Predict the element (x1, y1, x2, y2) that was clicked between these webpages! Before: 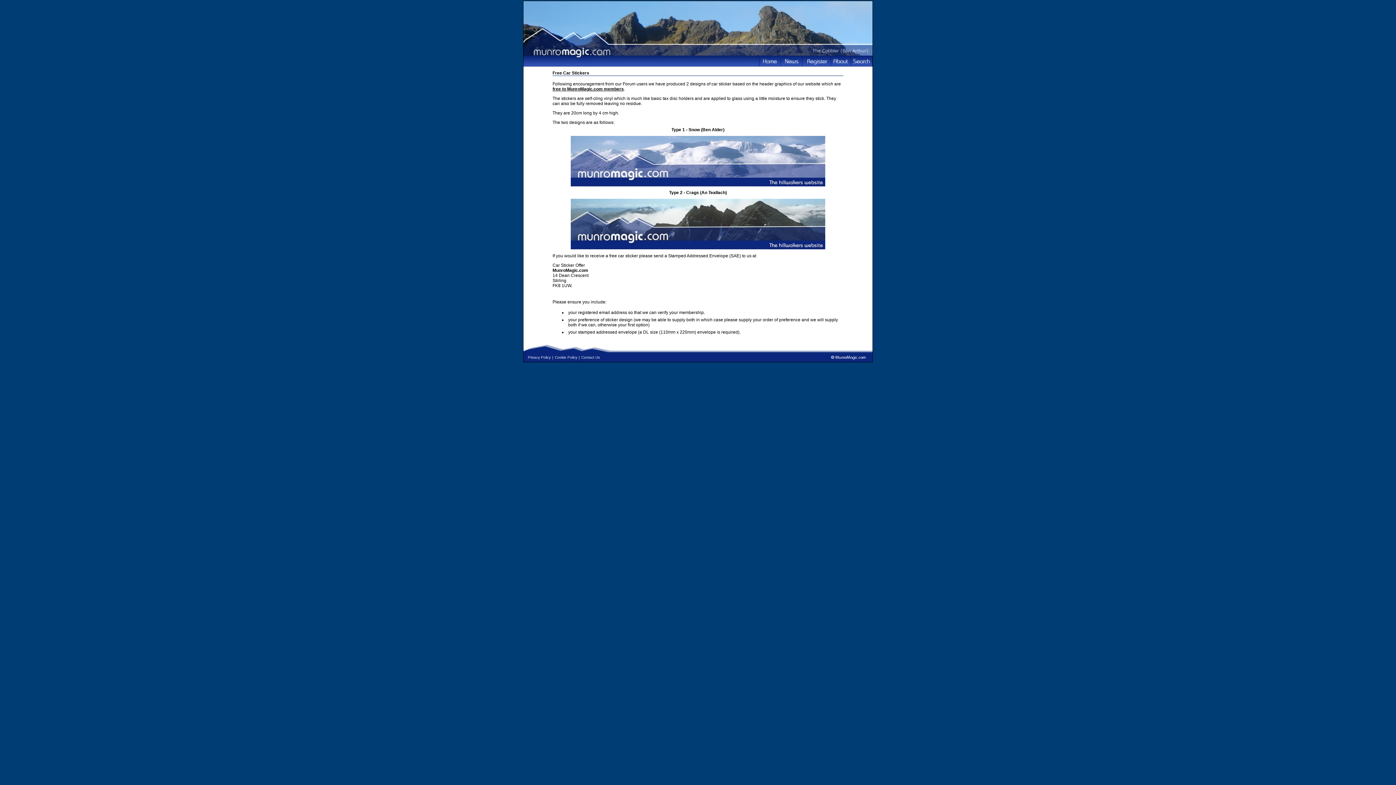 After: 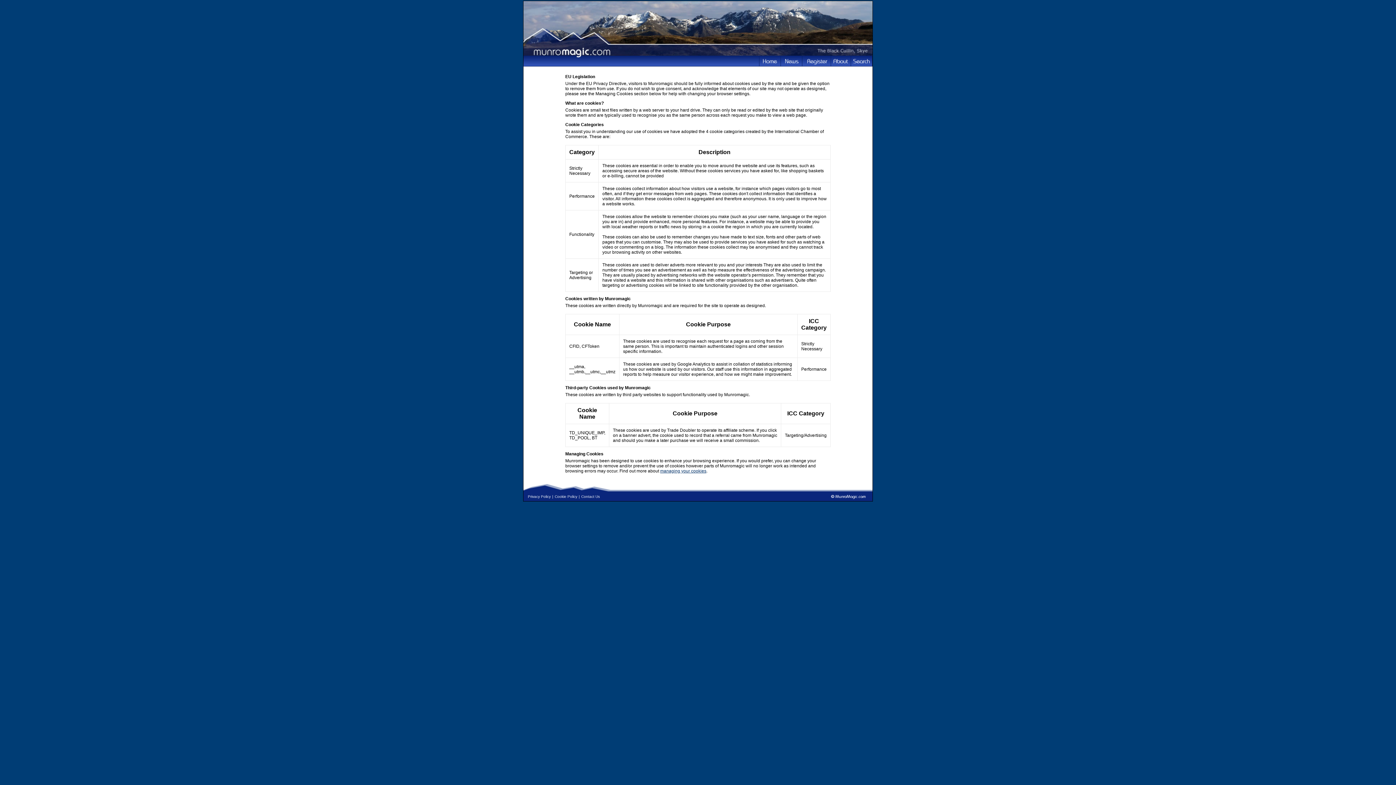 Action: label: Cookie Policy bbox: (554, 355, 577, 359)